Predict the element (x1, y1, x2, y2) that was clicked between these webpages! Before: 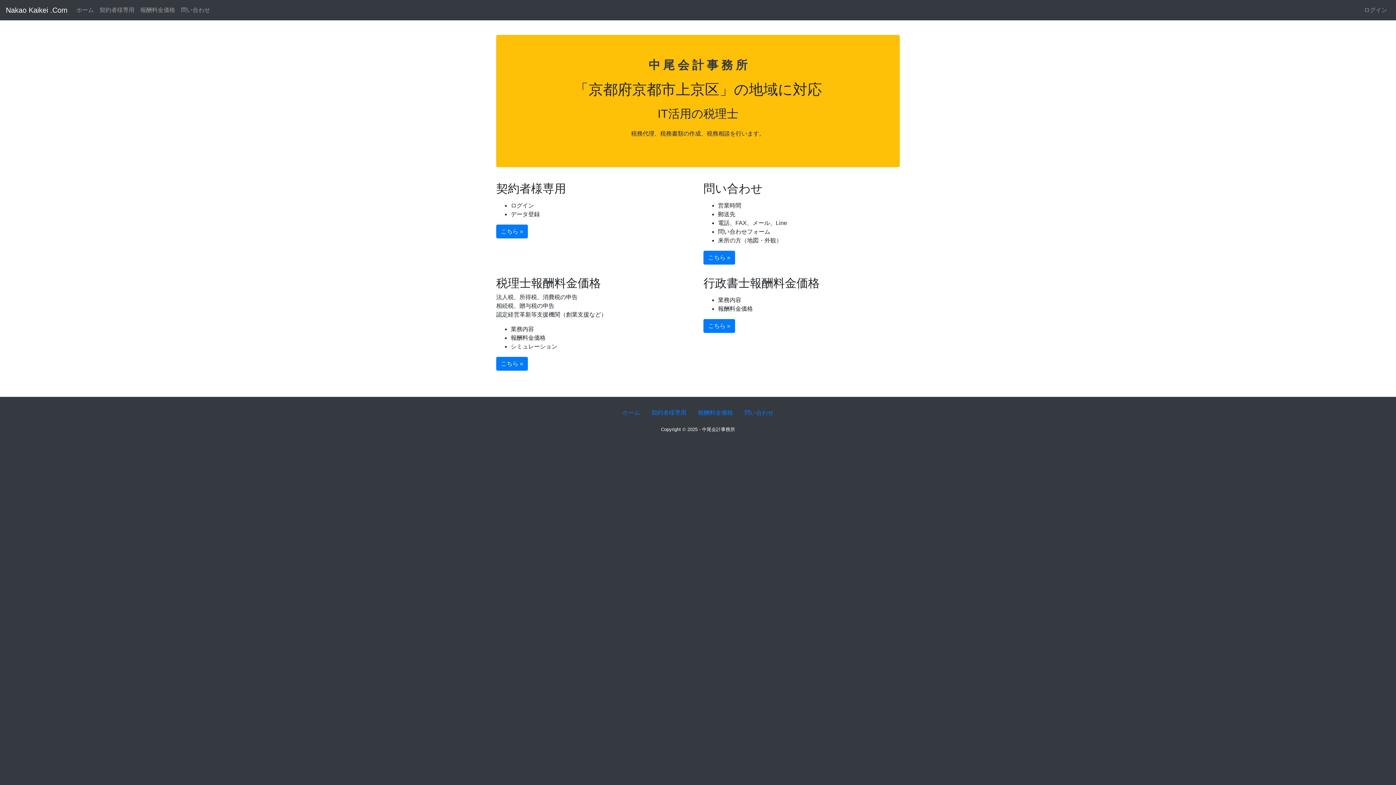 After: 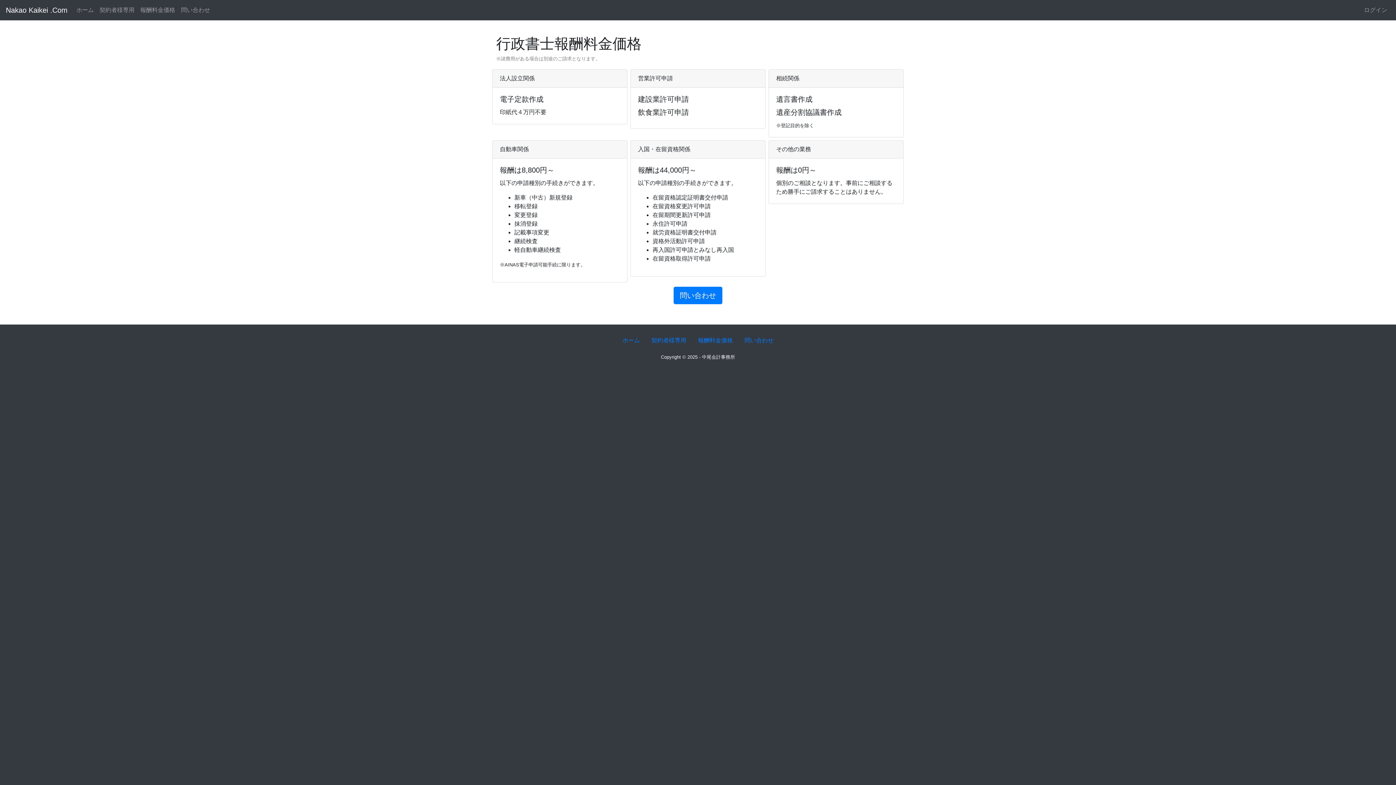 Action: label: こちら » bbox: (703, 319, 735, 333)